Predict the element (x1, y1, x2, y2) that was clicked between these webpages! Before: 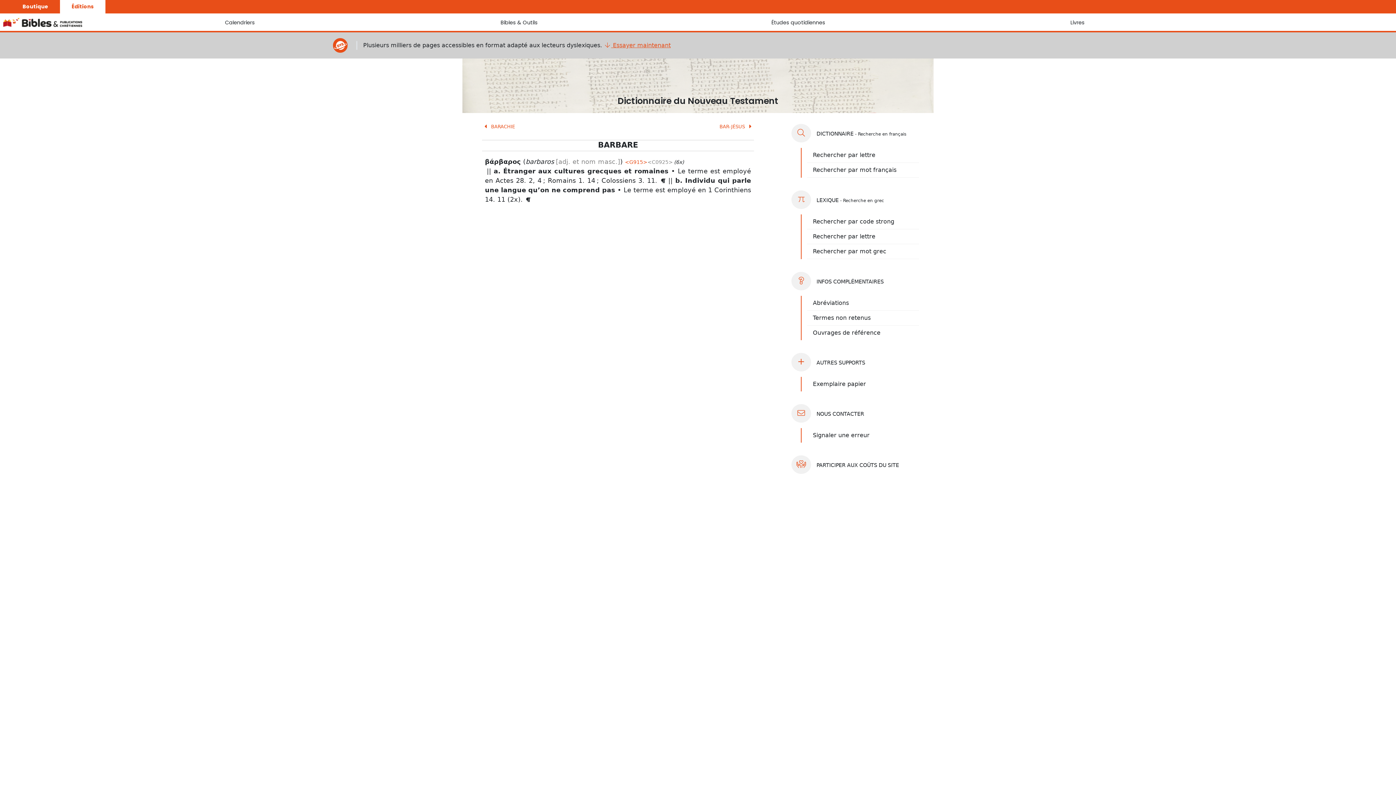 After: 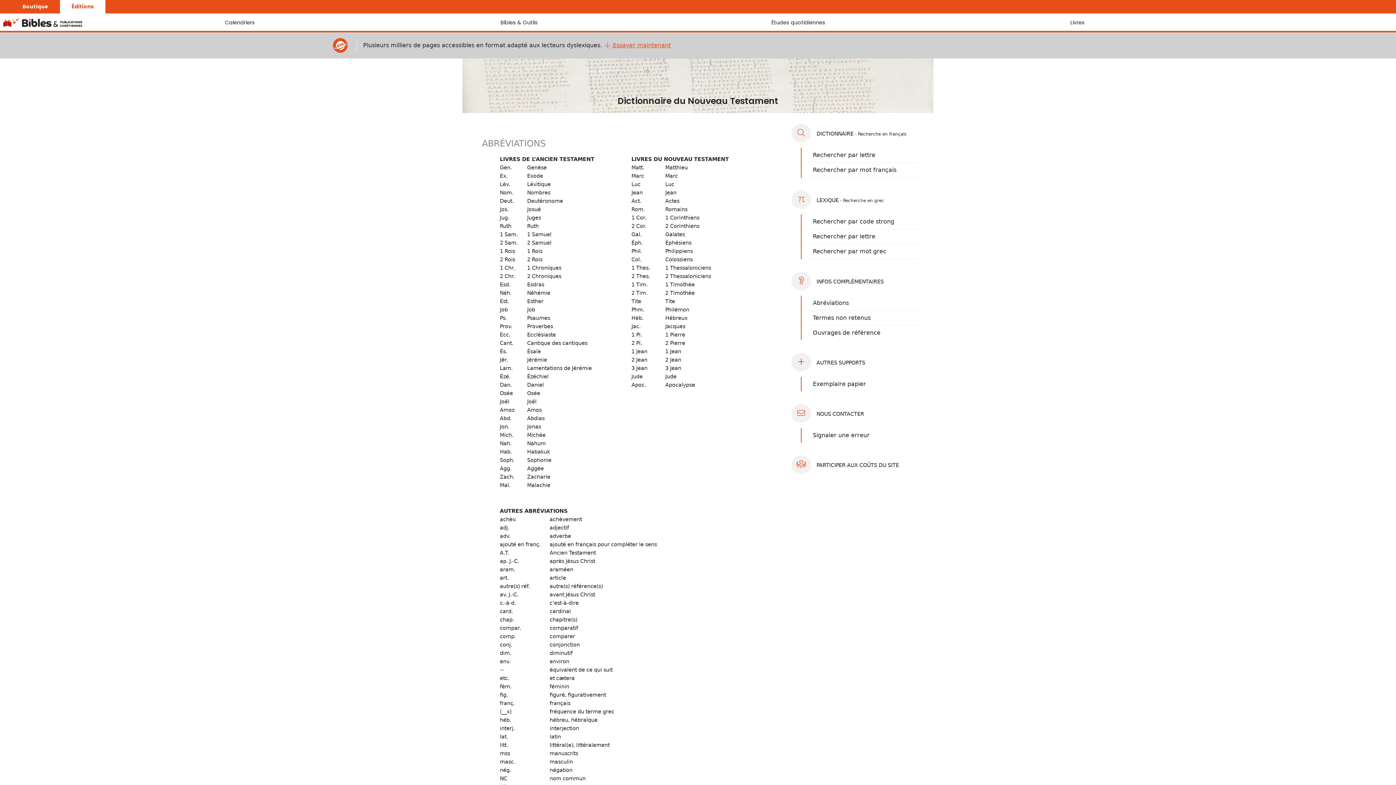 Action: bbox: (813, 299, 849, 306) label: Abréviations